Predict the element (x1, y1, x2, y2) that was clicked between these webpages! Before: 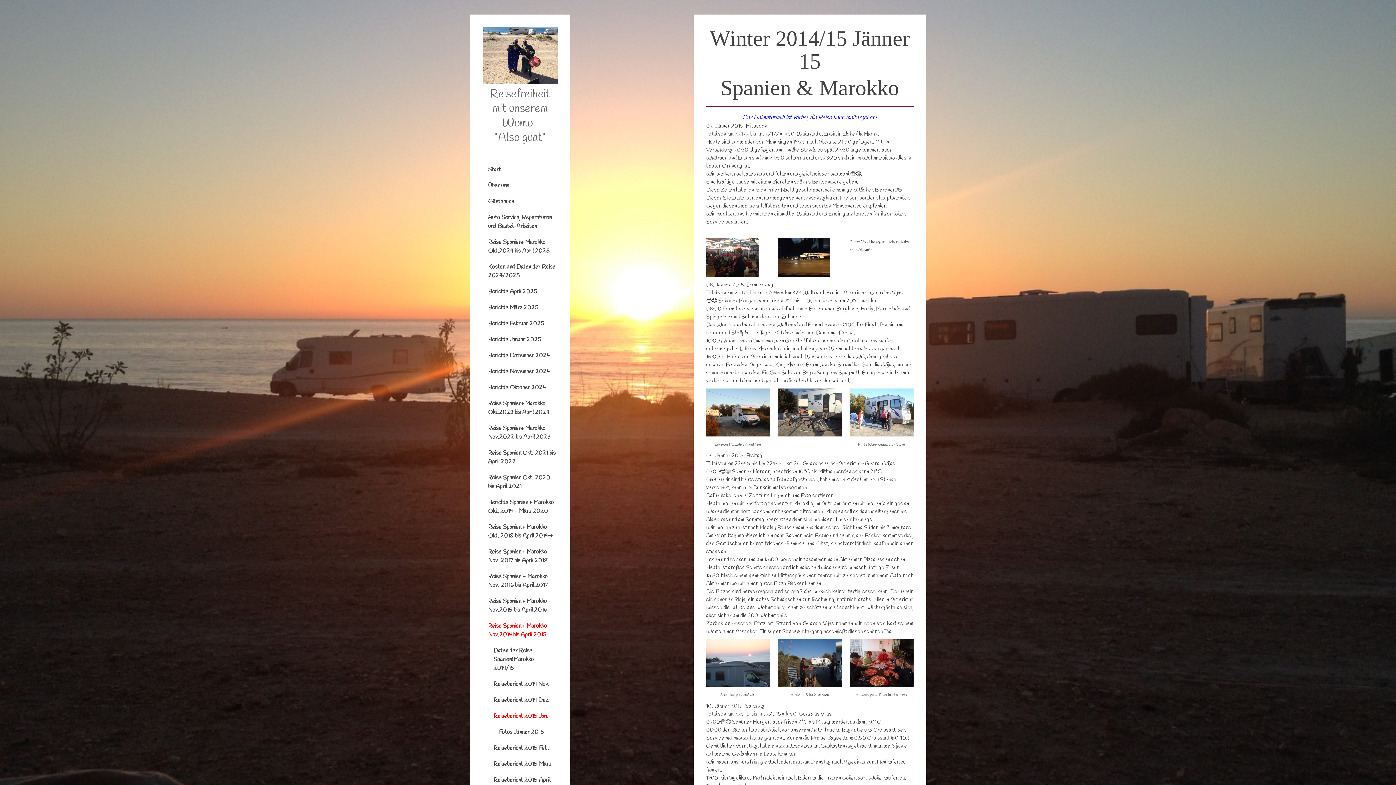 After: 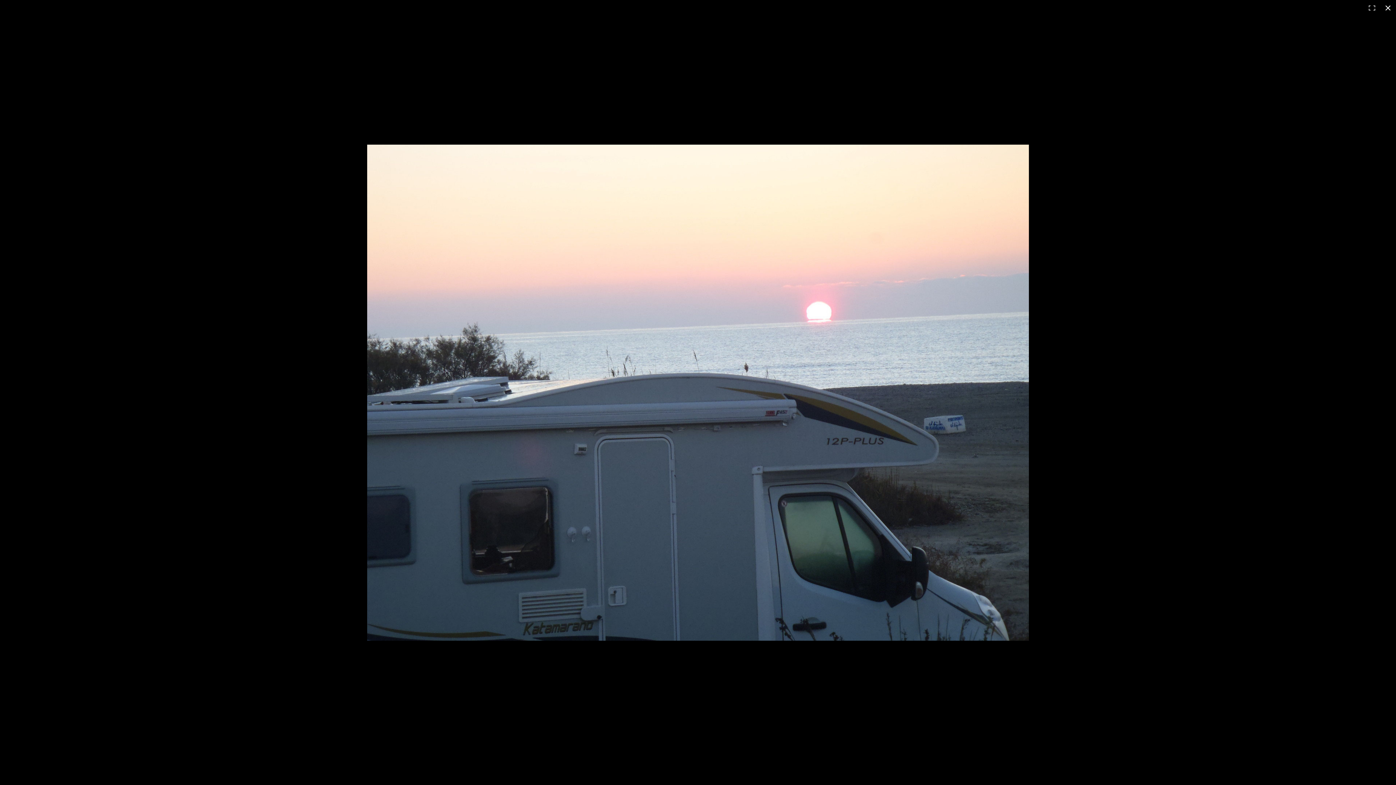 Action: bbox: (706, 639, 770, 647)